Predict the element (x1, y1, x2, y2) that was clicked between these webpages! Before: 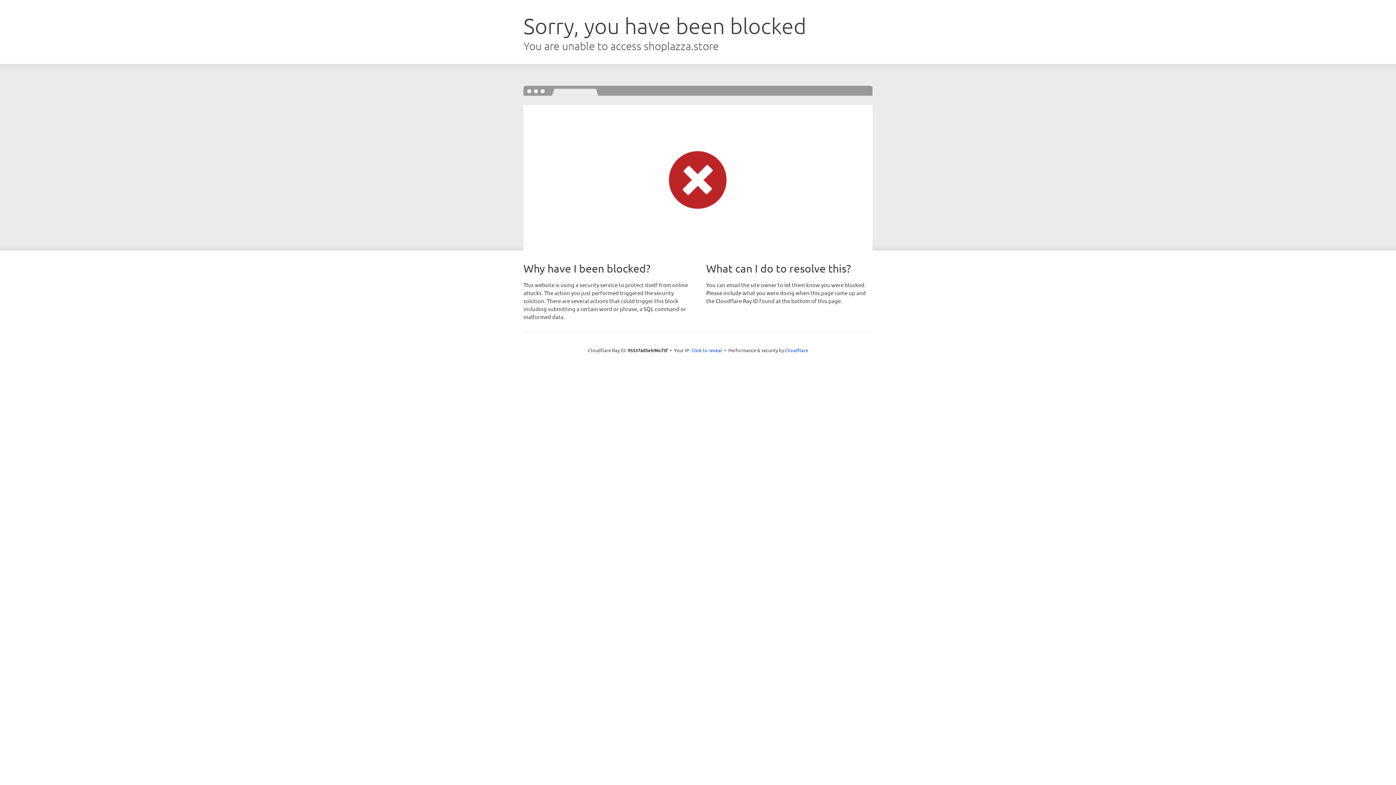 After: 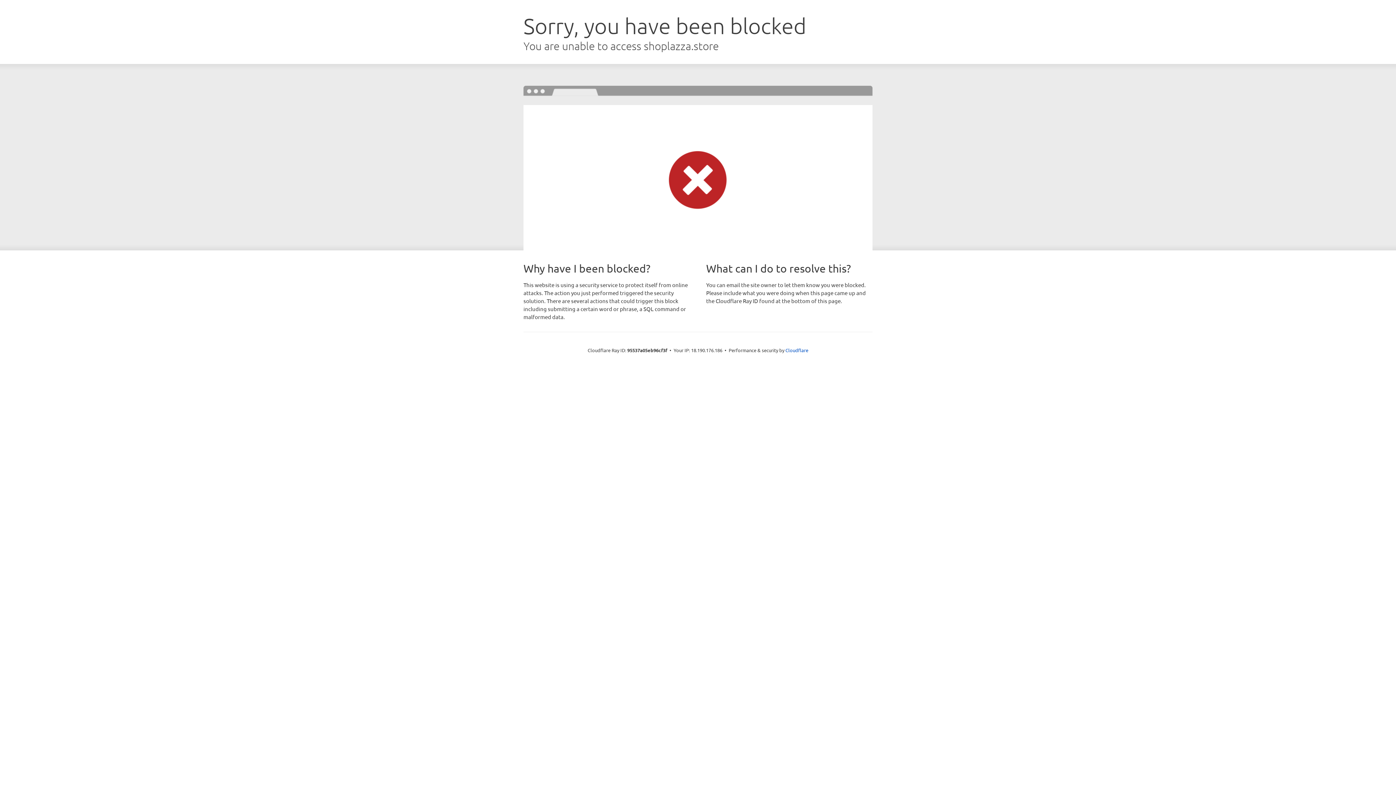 Action: bbox: (691, 346, 722, 353) label: Click to reveal